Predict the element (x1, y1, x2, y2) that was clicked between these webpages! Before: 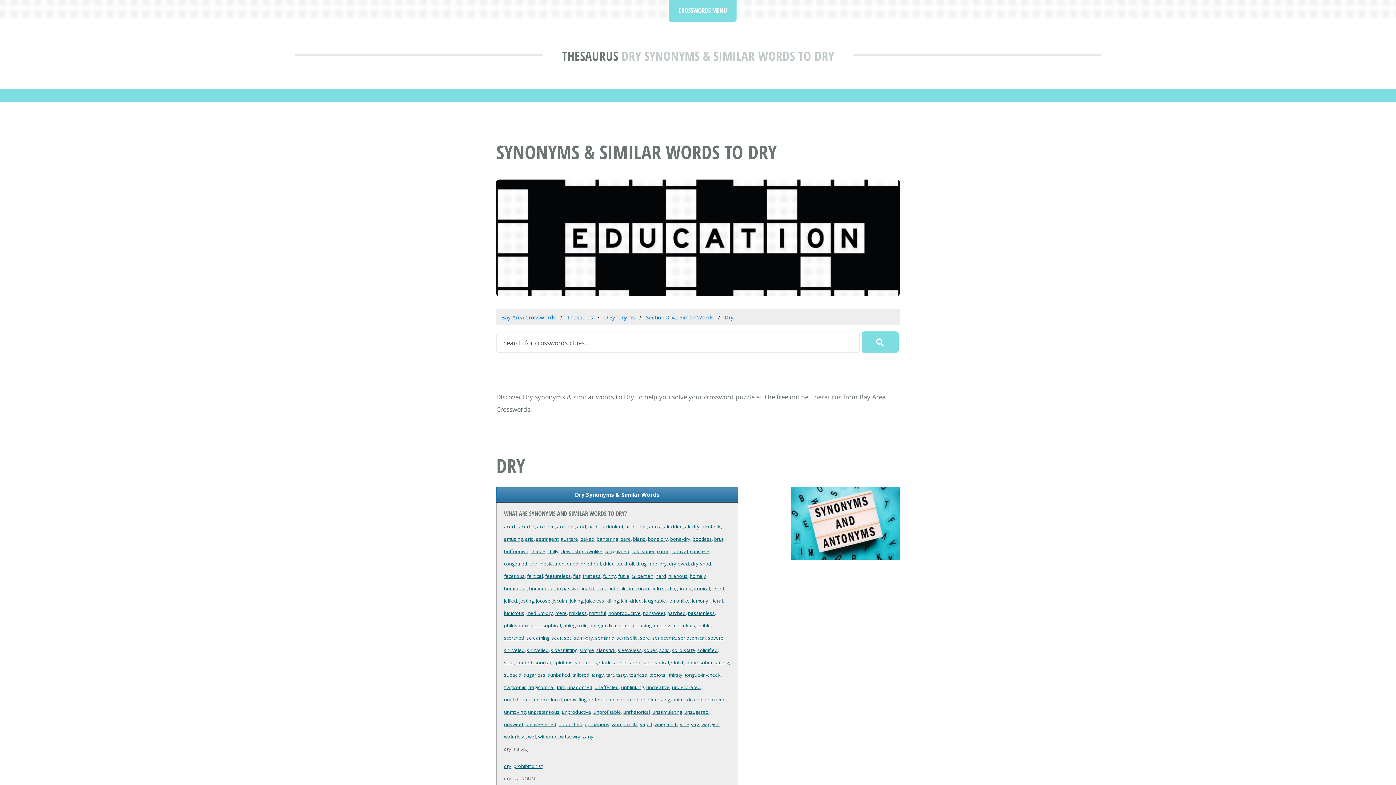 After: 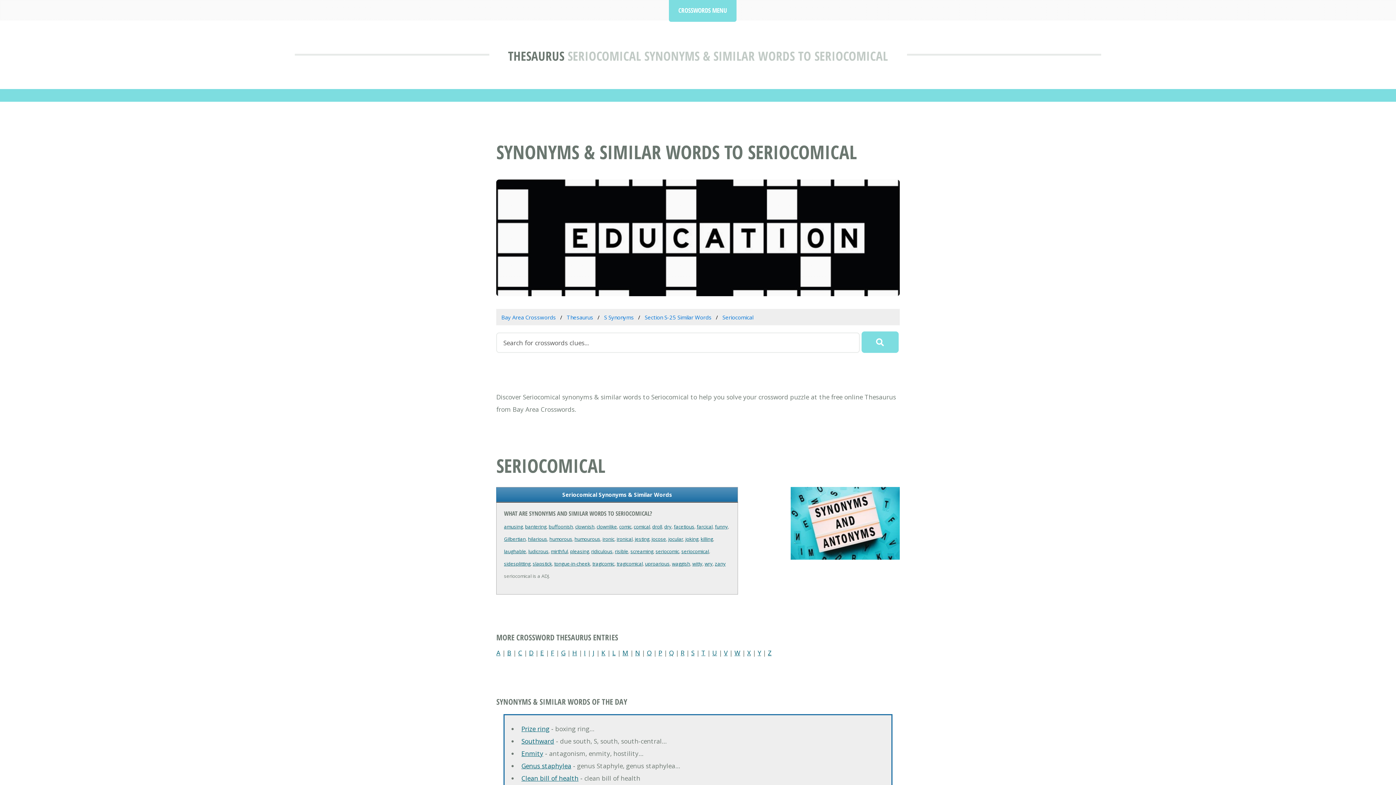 Action: label: seriocomical bbox: (678, 635, 705, 641)